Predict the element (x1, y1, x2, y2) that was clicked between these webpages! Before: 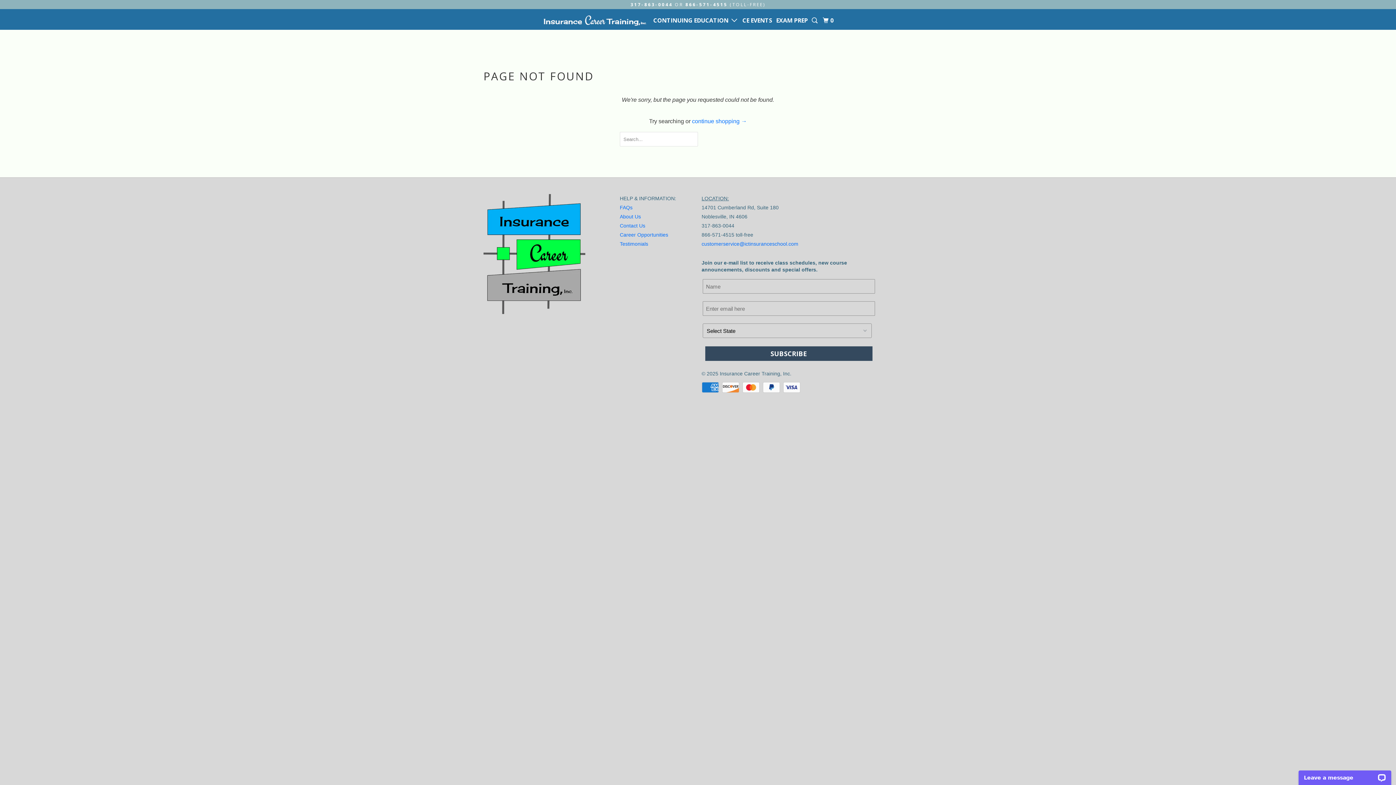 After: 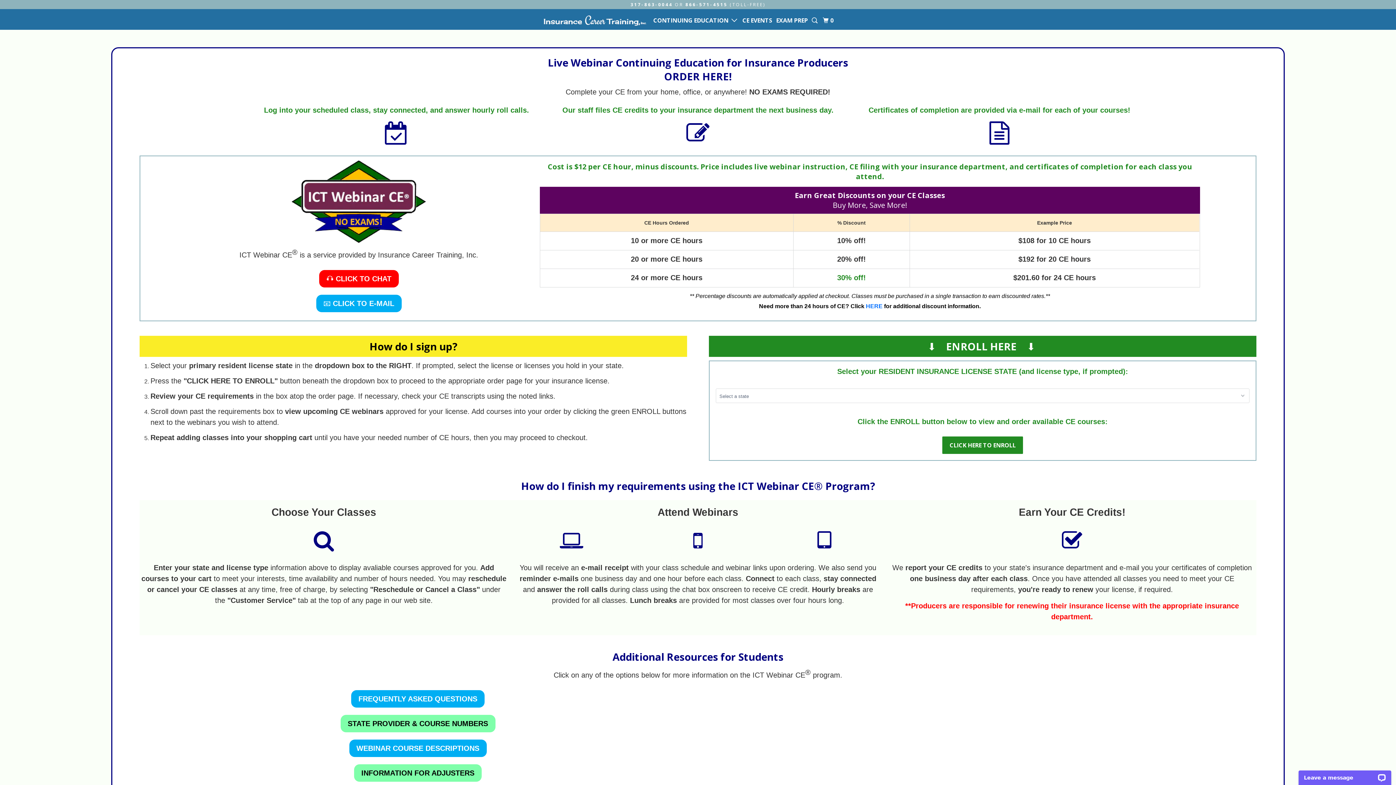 Action: bbox: (692, 118, 747, 124) label: continue shopping →